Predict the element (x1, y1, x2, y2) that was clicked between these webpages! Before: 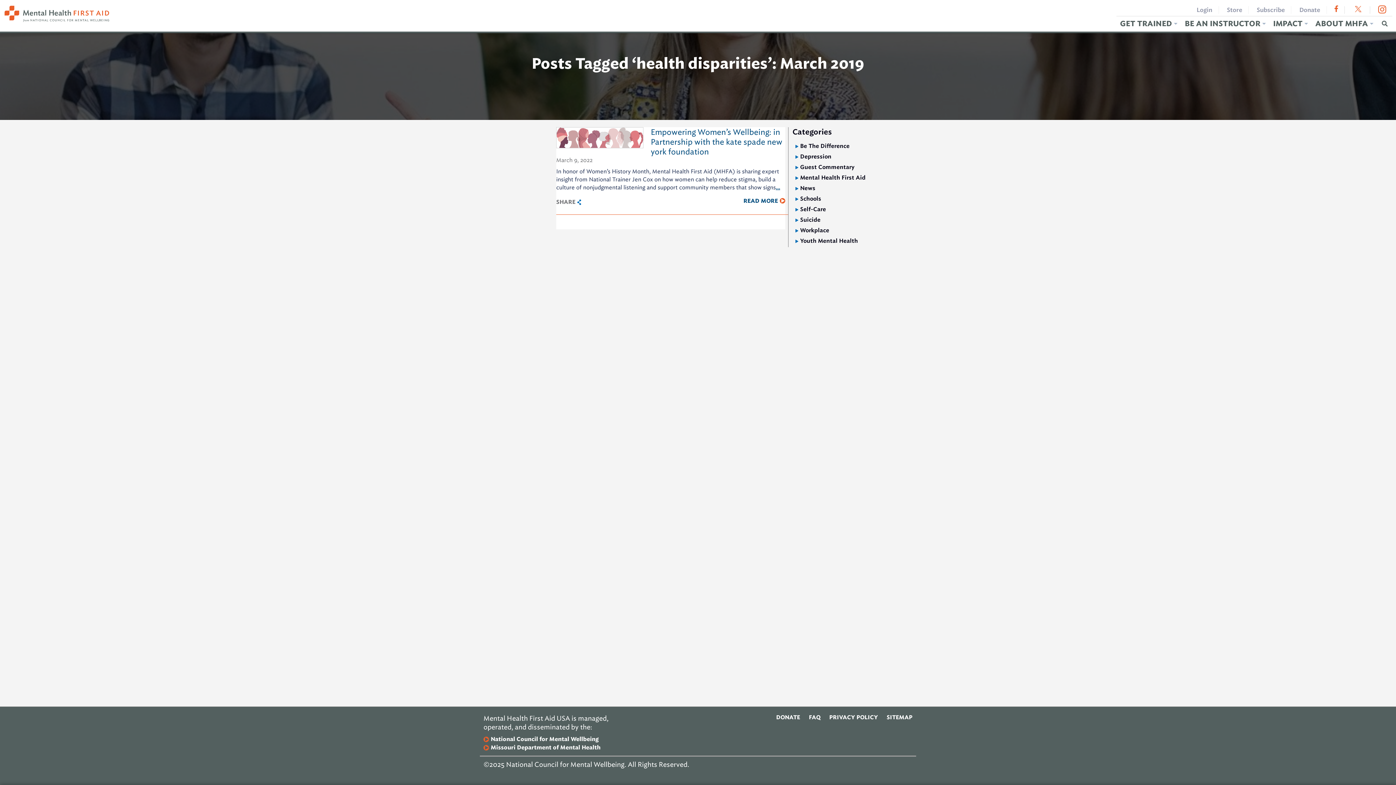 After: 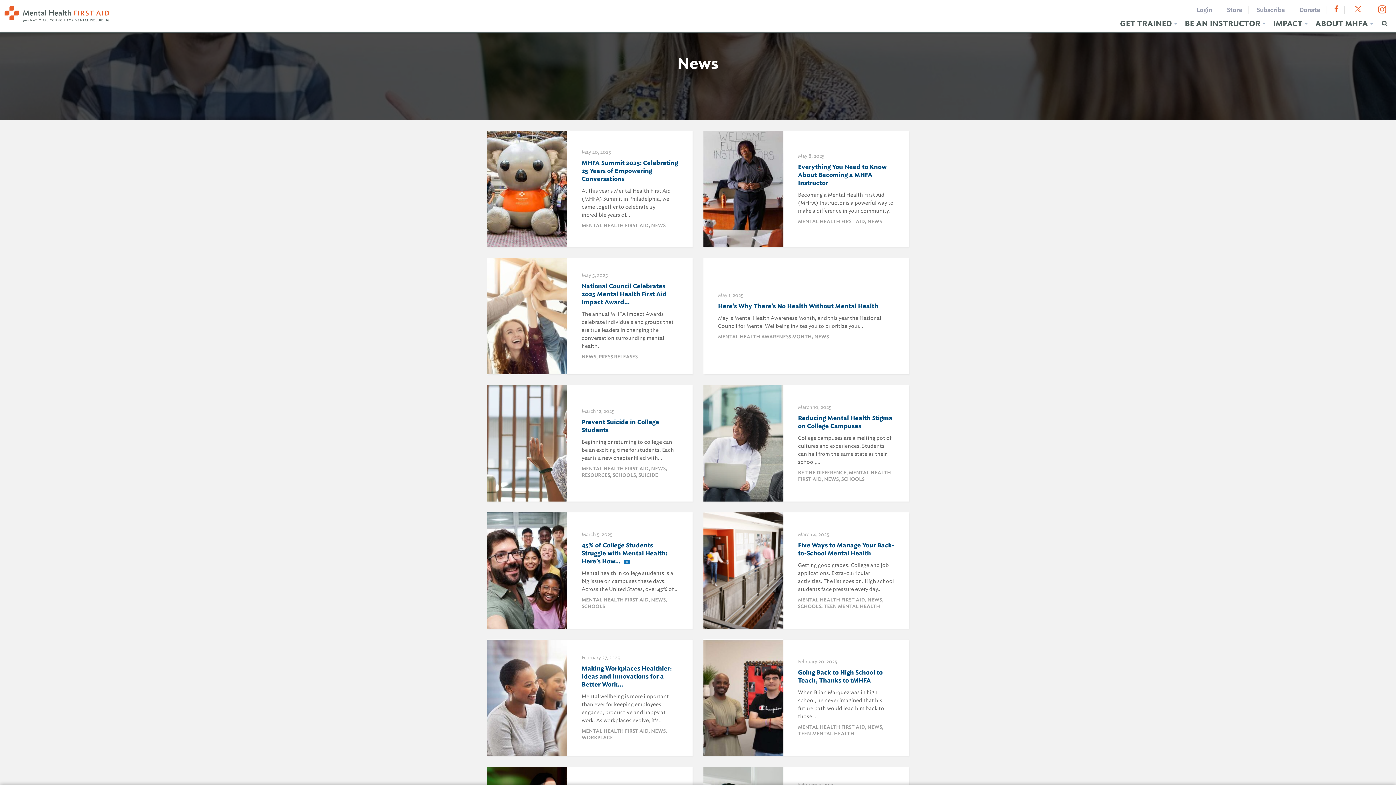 Action: label: News bbox: (795, 184, 815, 192)